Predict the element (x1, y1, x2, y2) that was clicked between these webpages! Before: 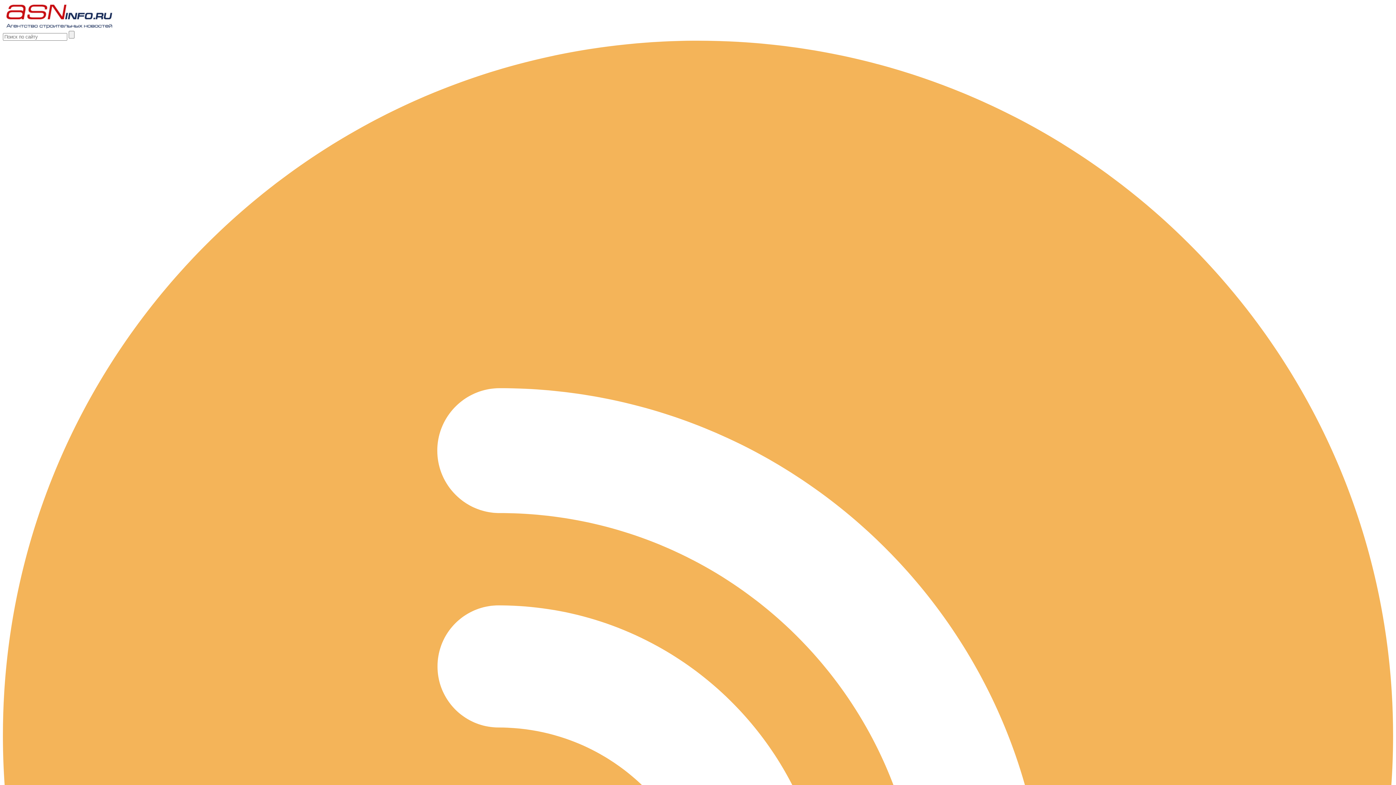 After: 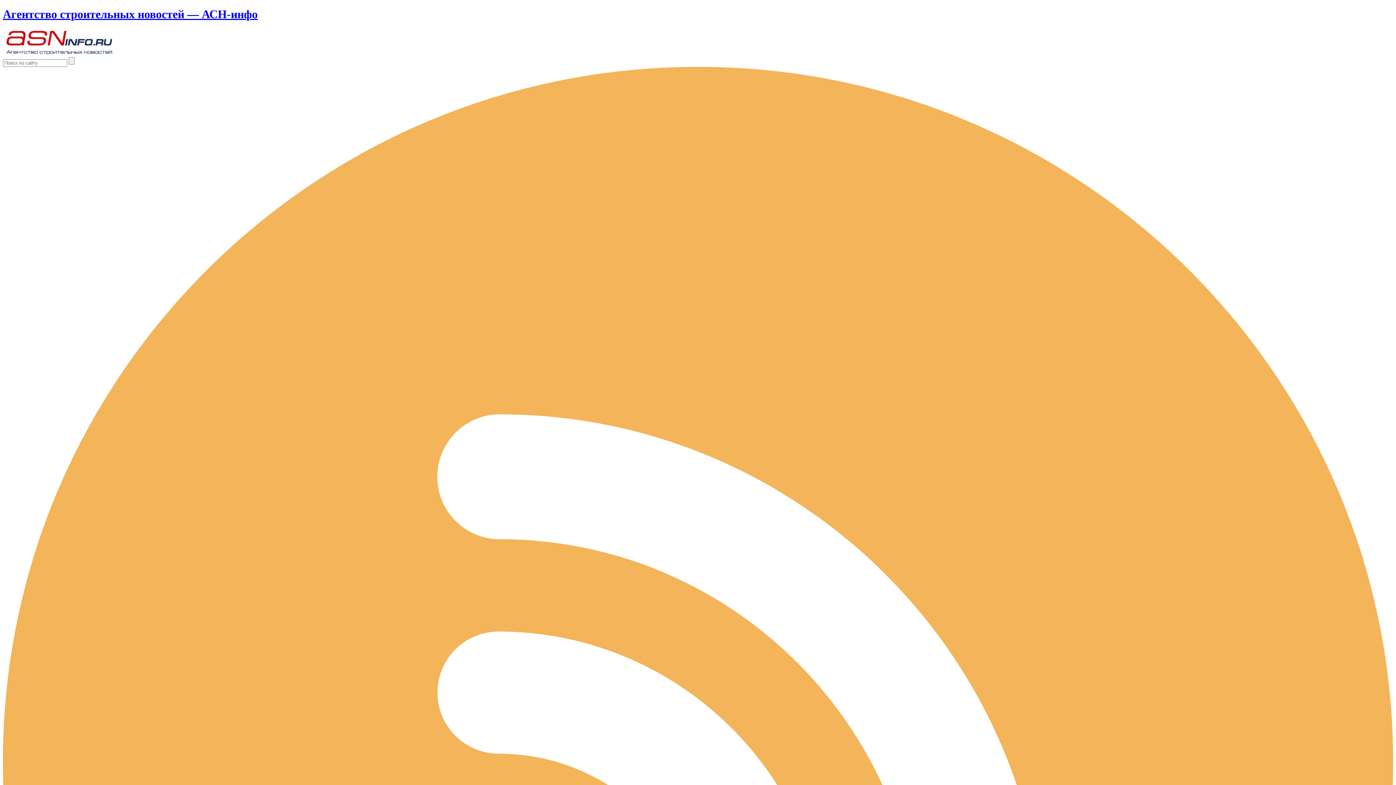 Action: bbox: (2, 24, 115, 30)